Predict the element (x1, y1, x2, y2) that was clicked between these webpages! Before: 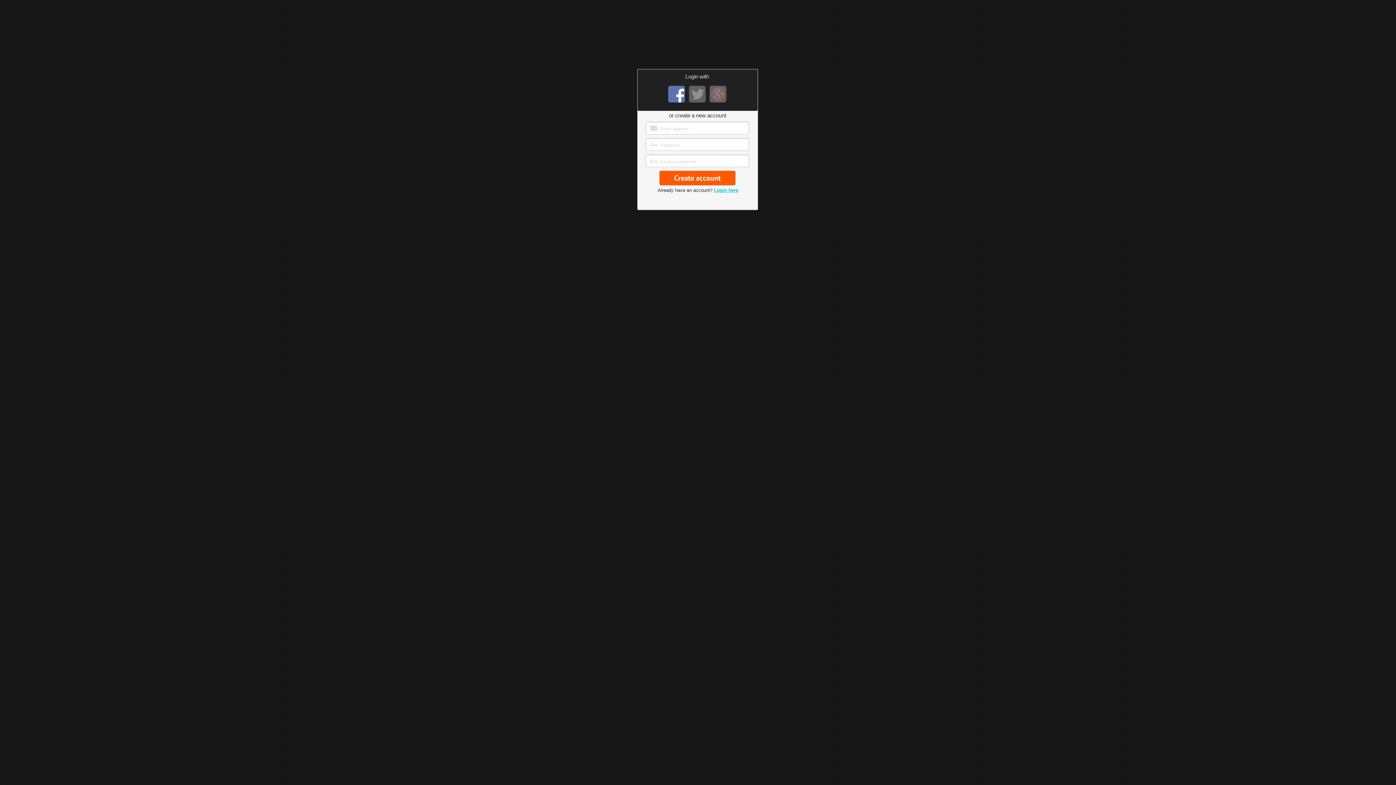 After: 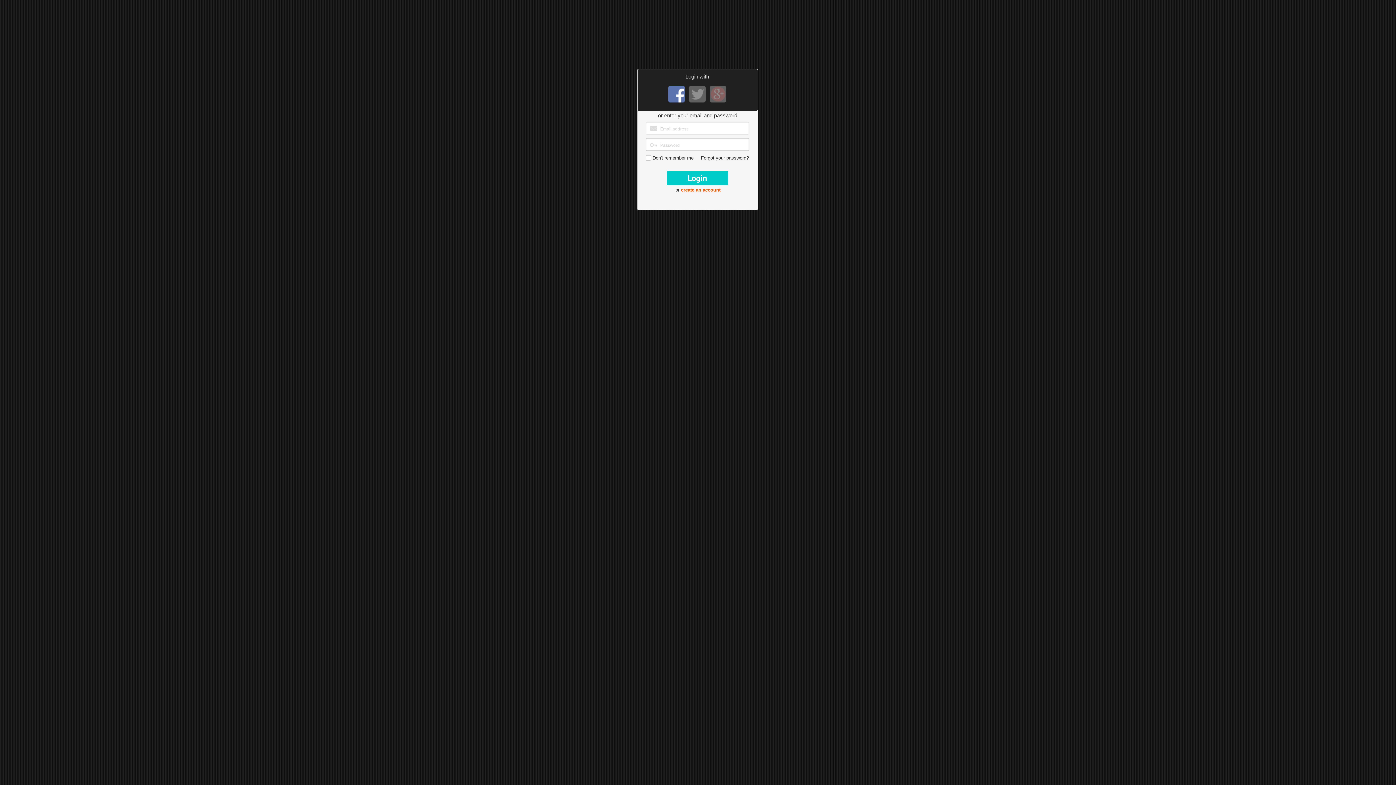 Action: bbox: (714, 187, 738, 193) label: Login here